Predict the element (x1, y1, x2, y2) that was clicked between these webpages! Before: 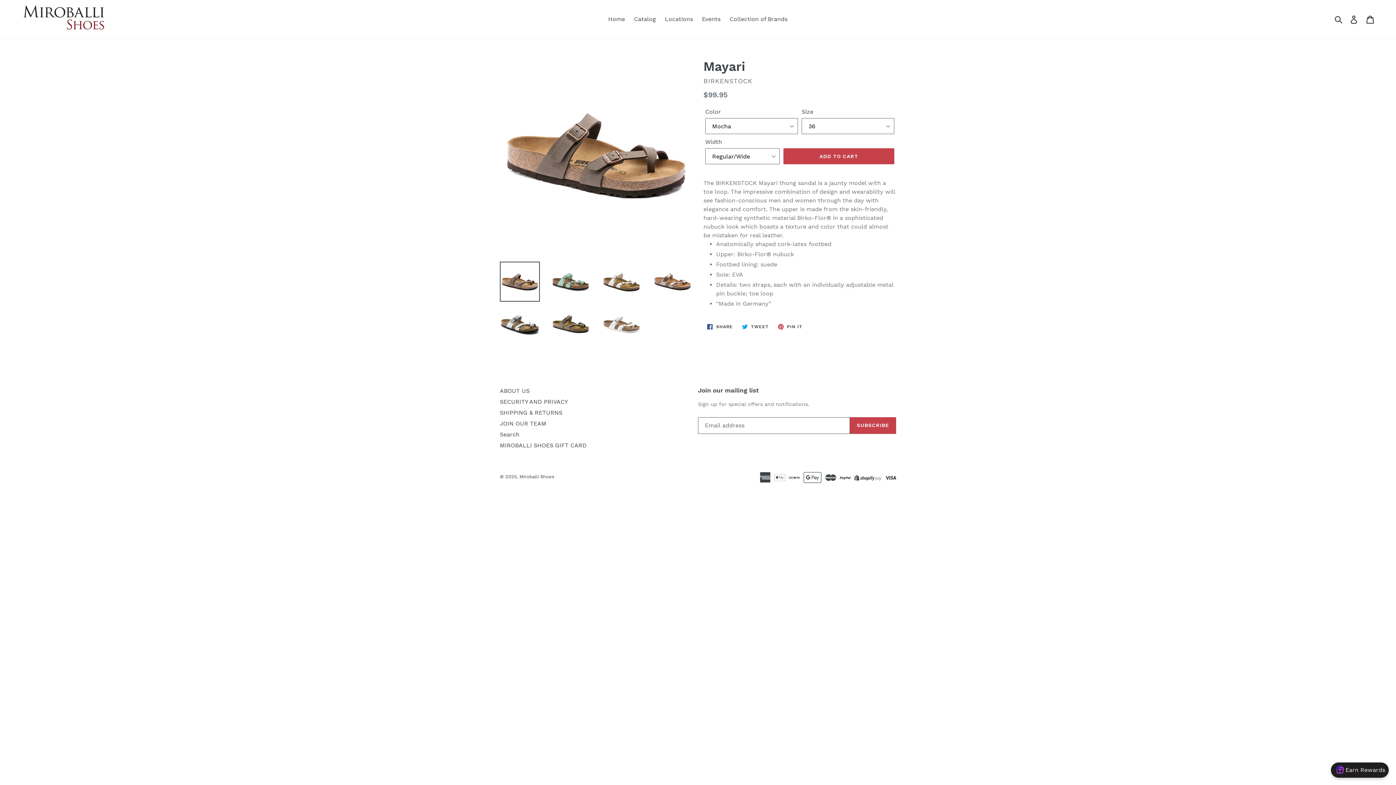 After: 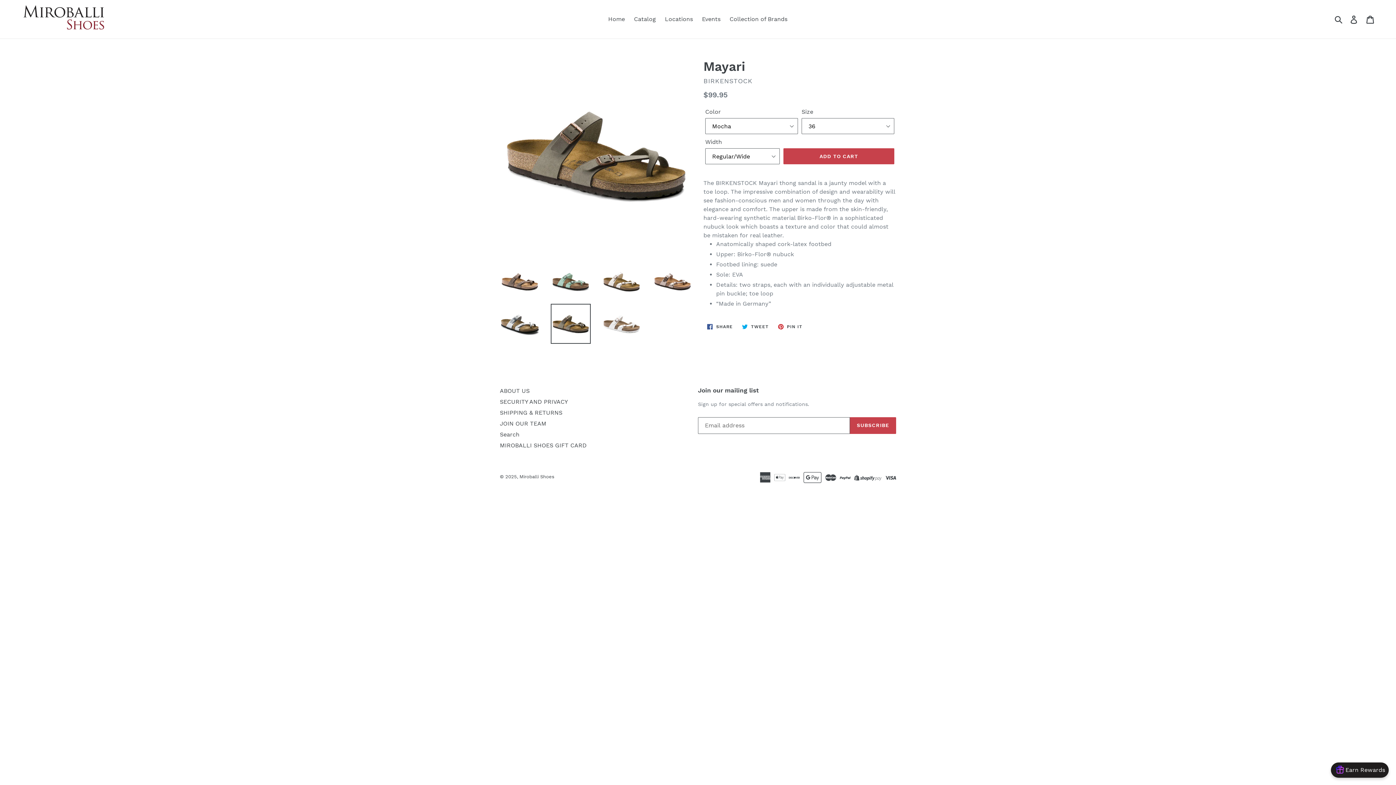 Action: bbox: (550, 304, 590, 344)